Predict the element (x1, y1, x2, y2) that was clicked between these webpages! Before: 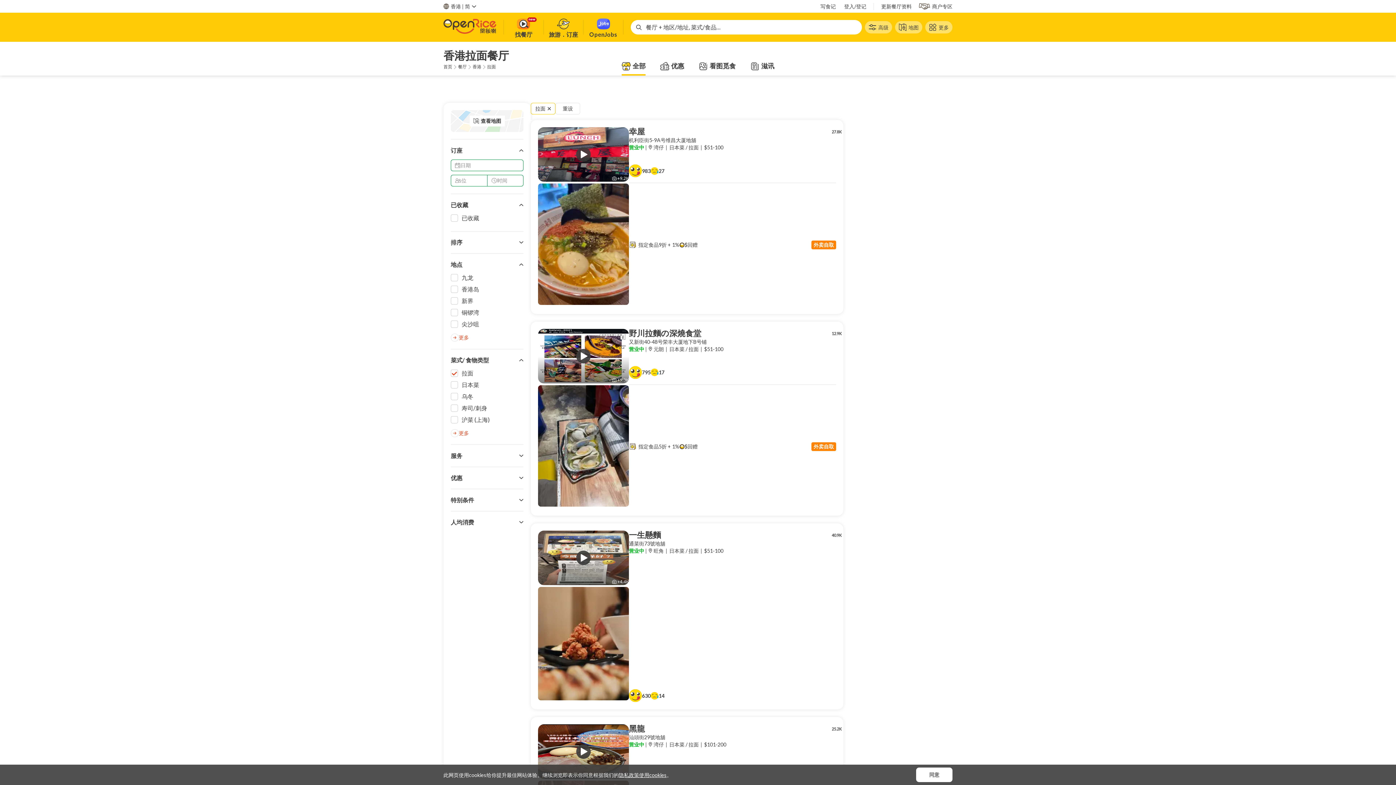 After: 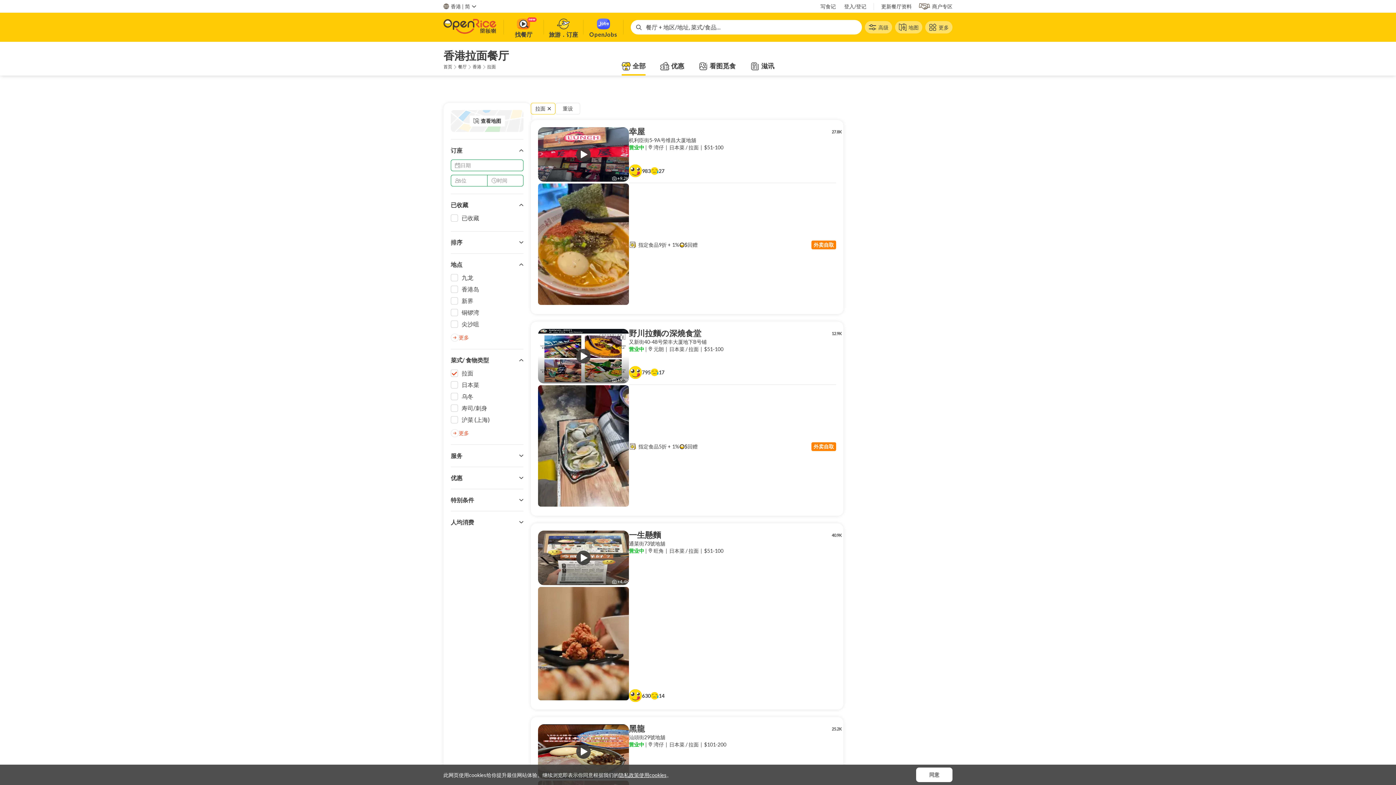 Action: bbox: (653, 61, 691, 75) label: 优惠